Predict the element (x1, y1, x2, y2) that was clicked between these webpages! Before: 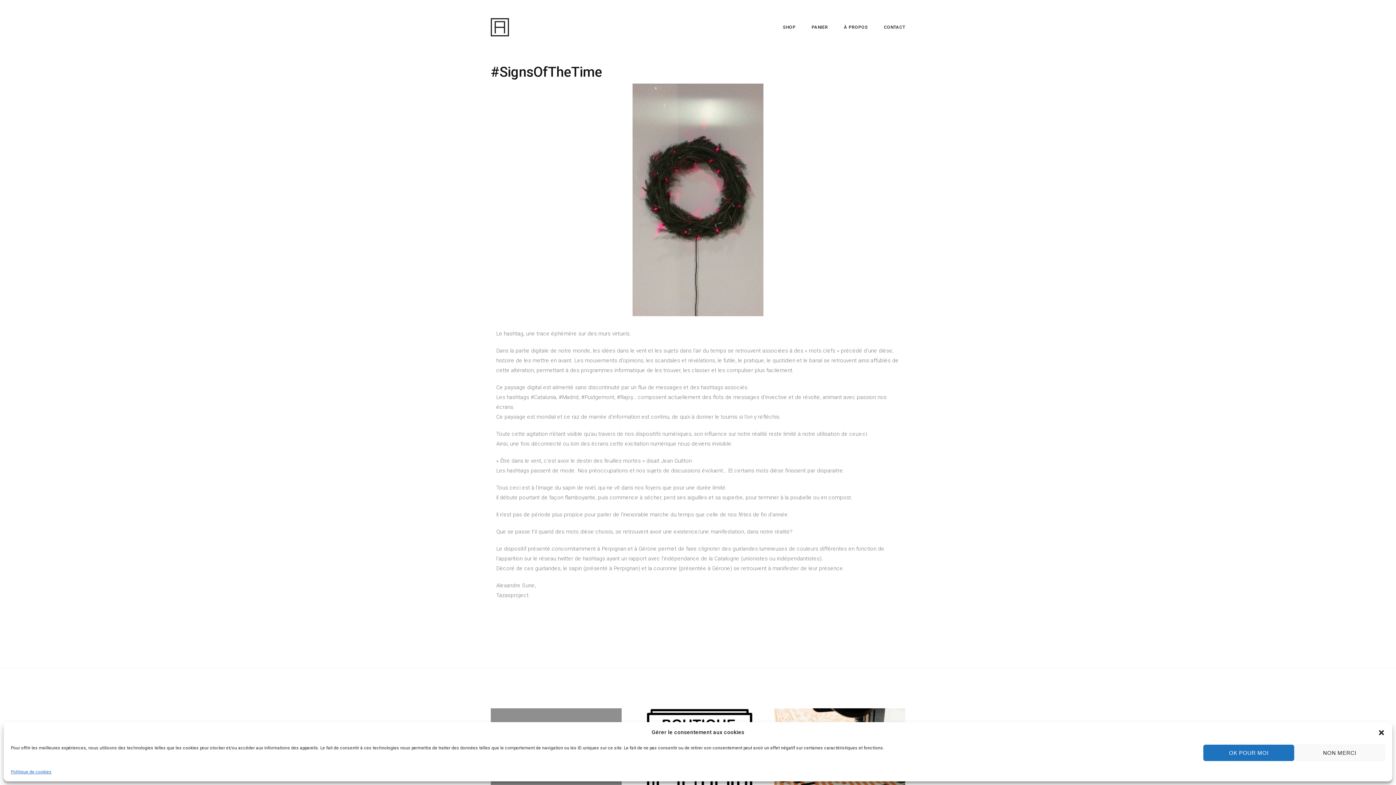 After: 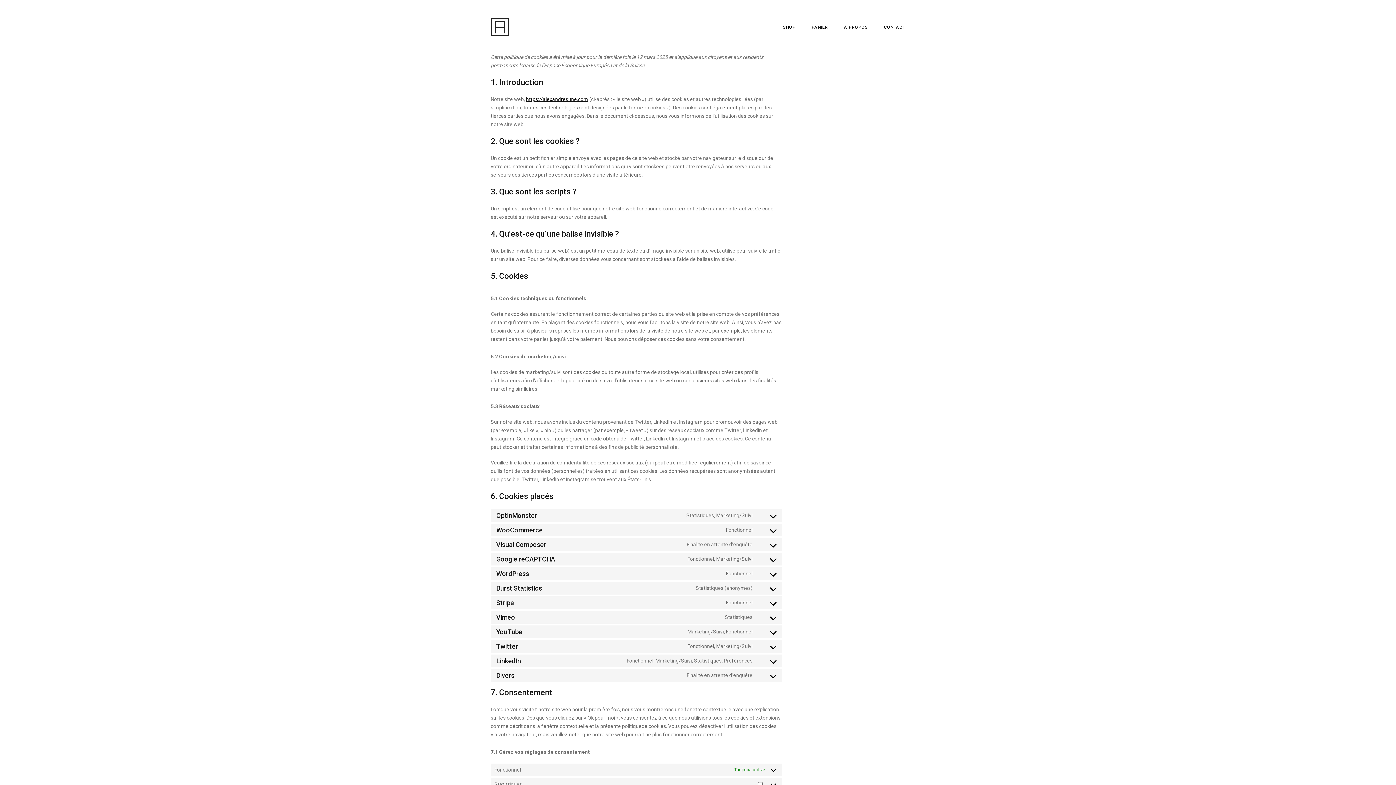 Action: bbox: (10, 768, 51, 776) label: Politique de cookies